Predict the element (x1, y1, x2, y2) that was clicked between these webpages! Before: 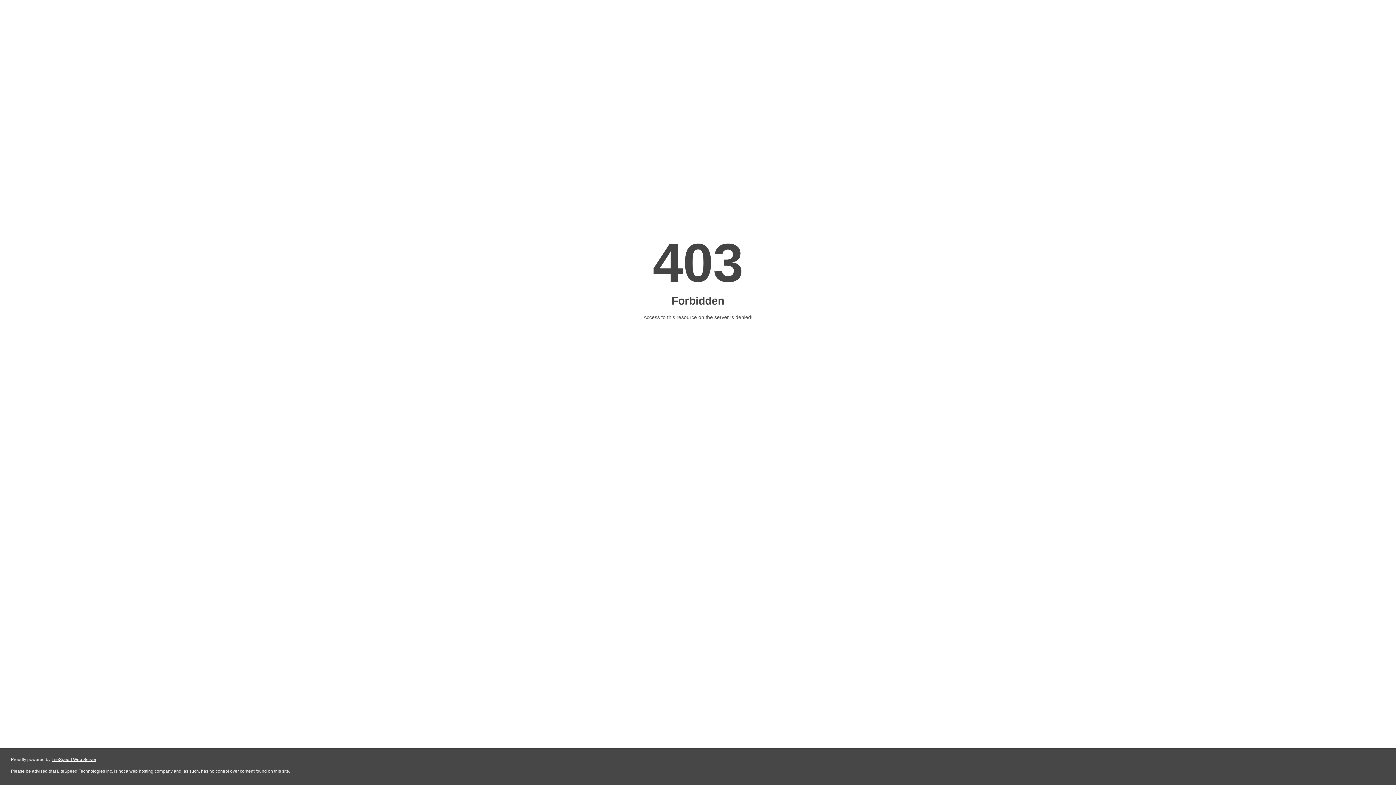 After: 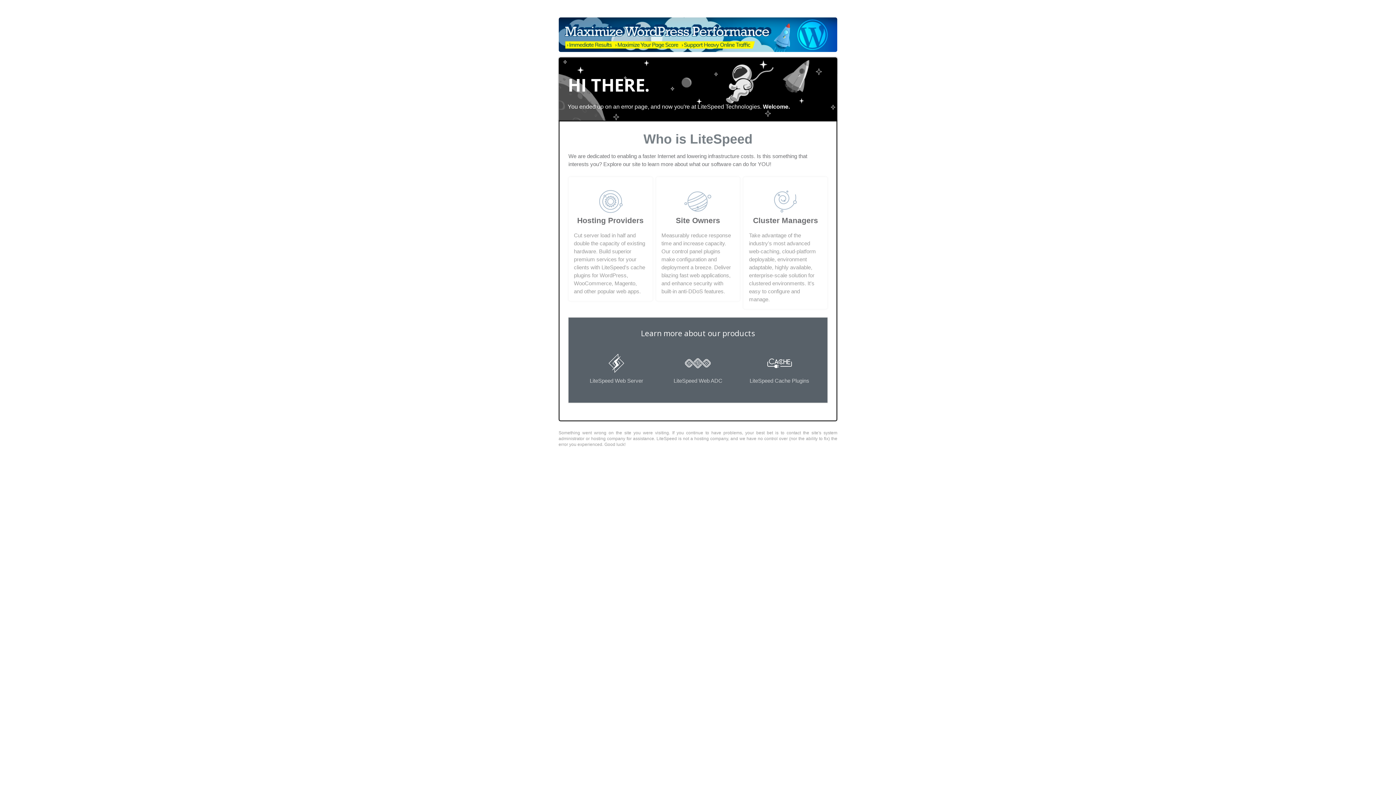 Action: label: LiteSpeed Web Server bbox: (51, 757, 96, 762)